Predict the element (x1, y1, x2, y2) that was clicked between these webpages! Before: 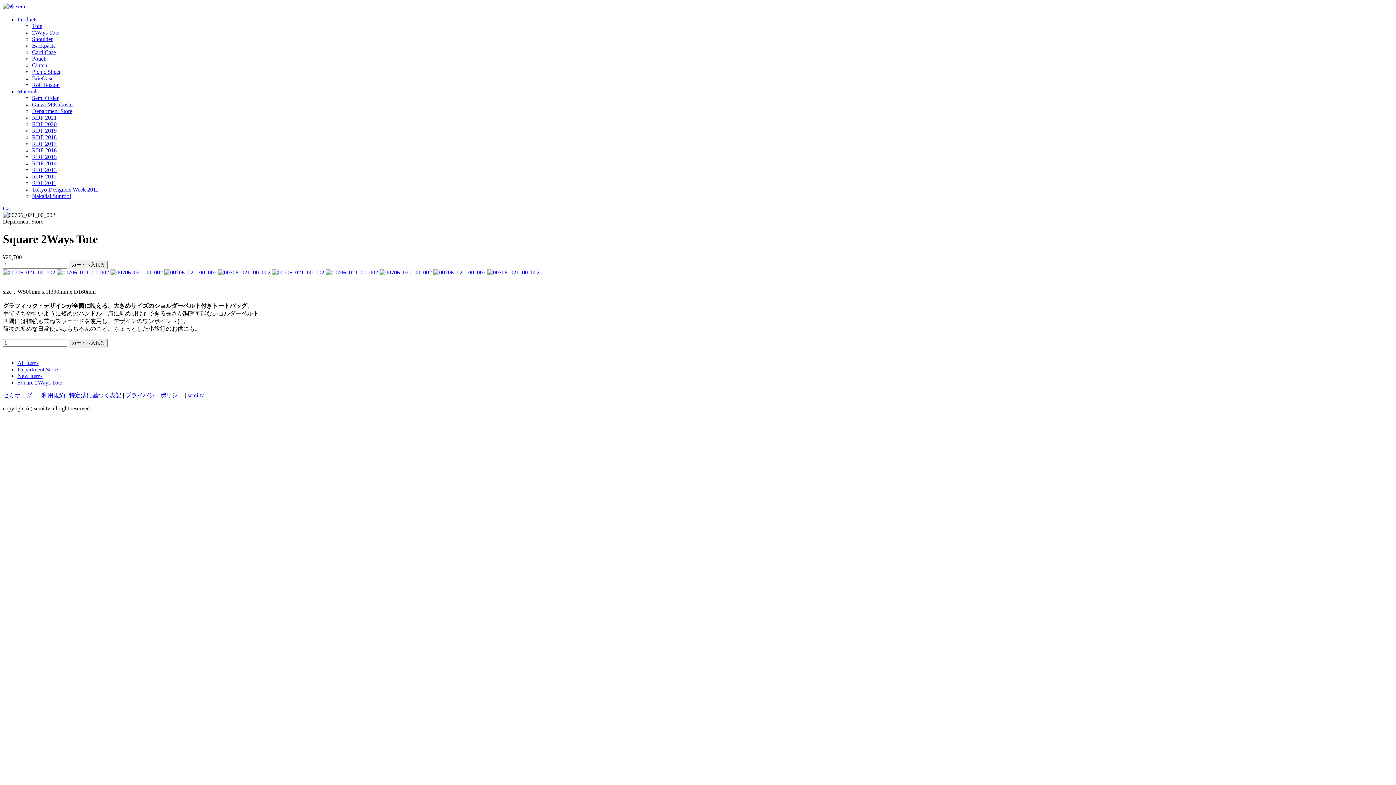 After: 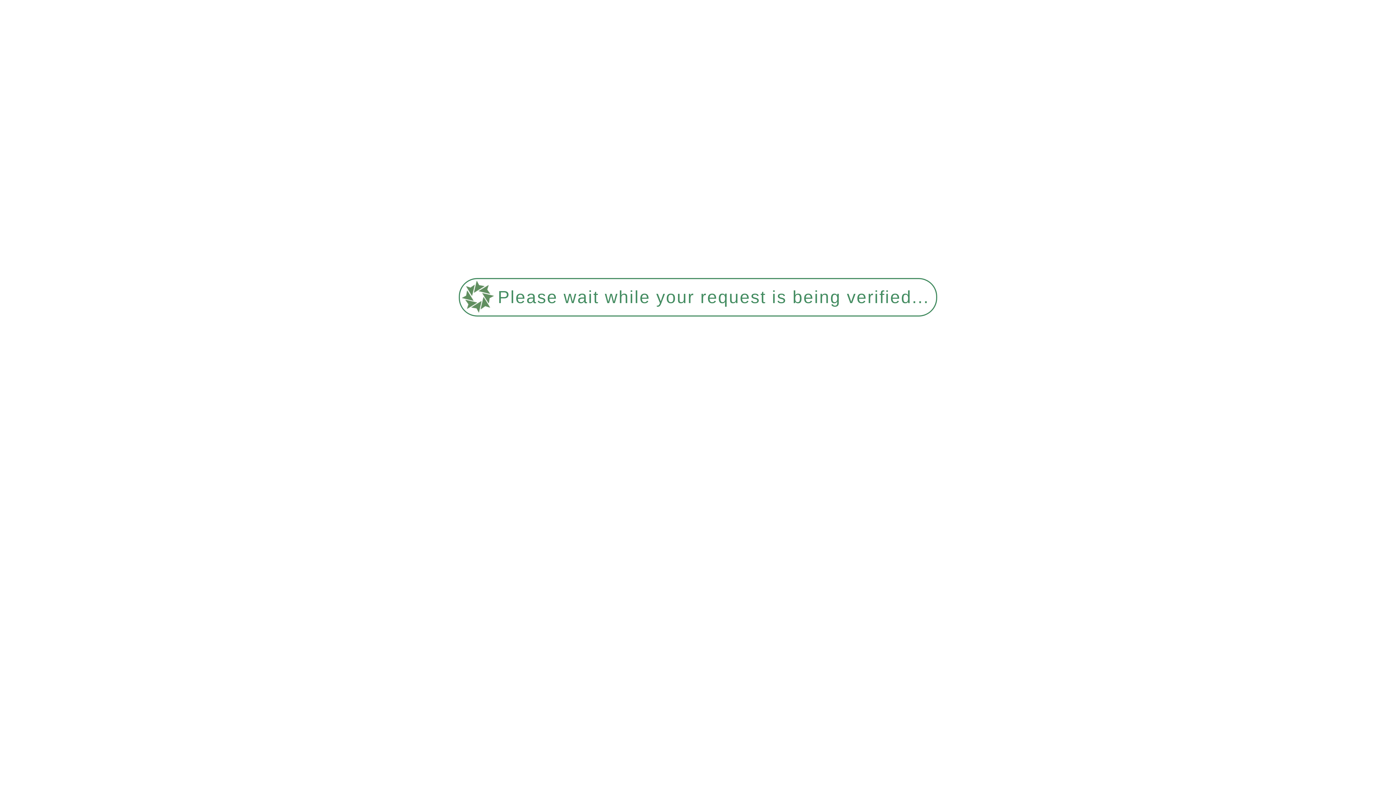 Action: label: 特定法に基づく表記 bbox: (69, 392, 121, 398)